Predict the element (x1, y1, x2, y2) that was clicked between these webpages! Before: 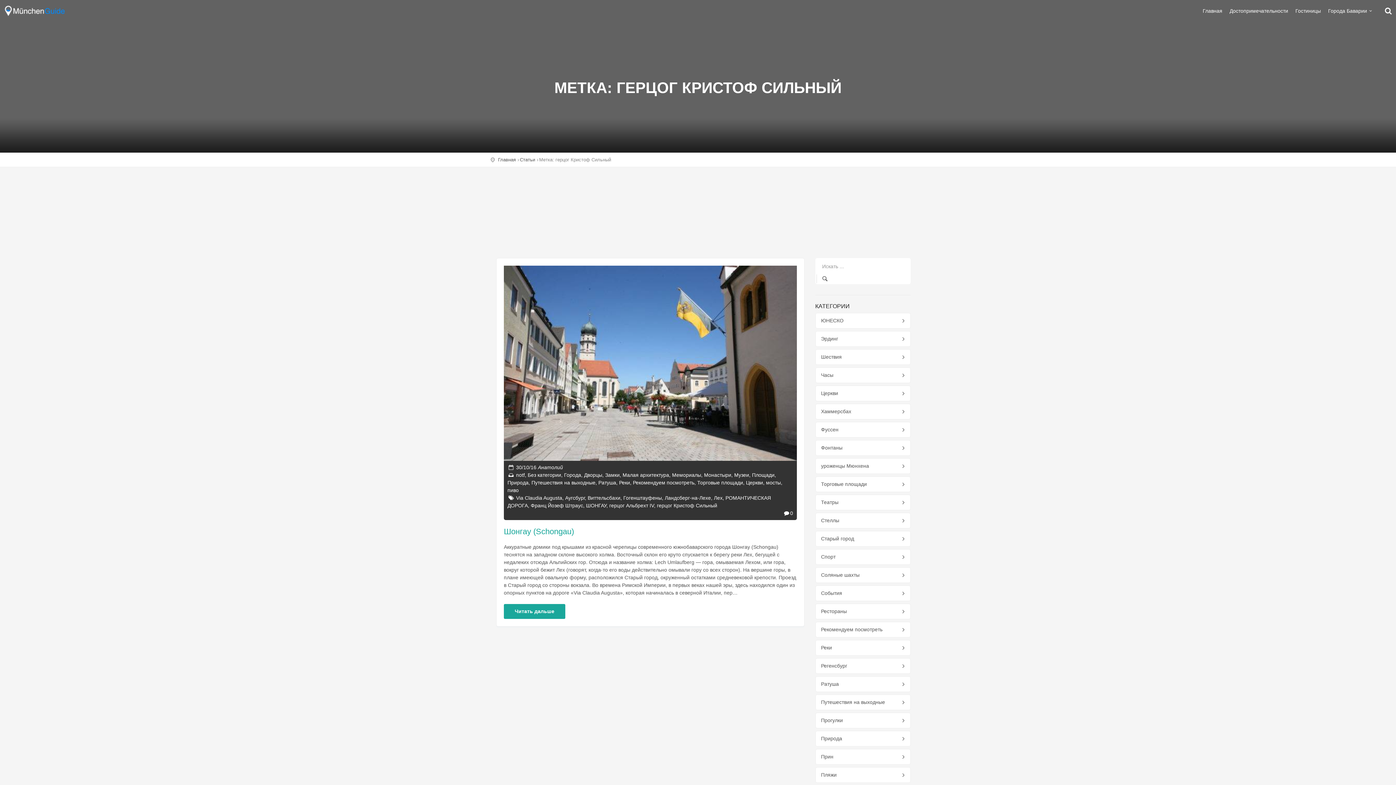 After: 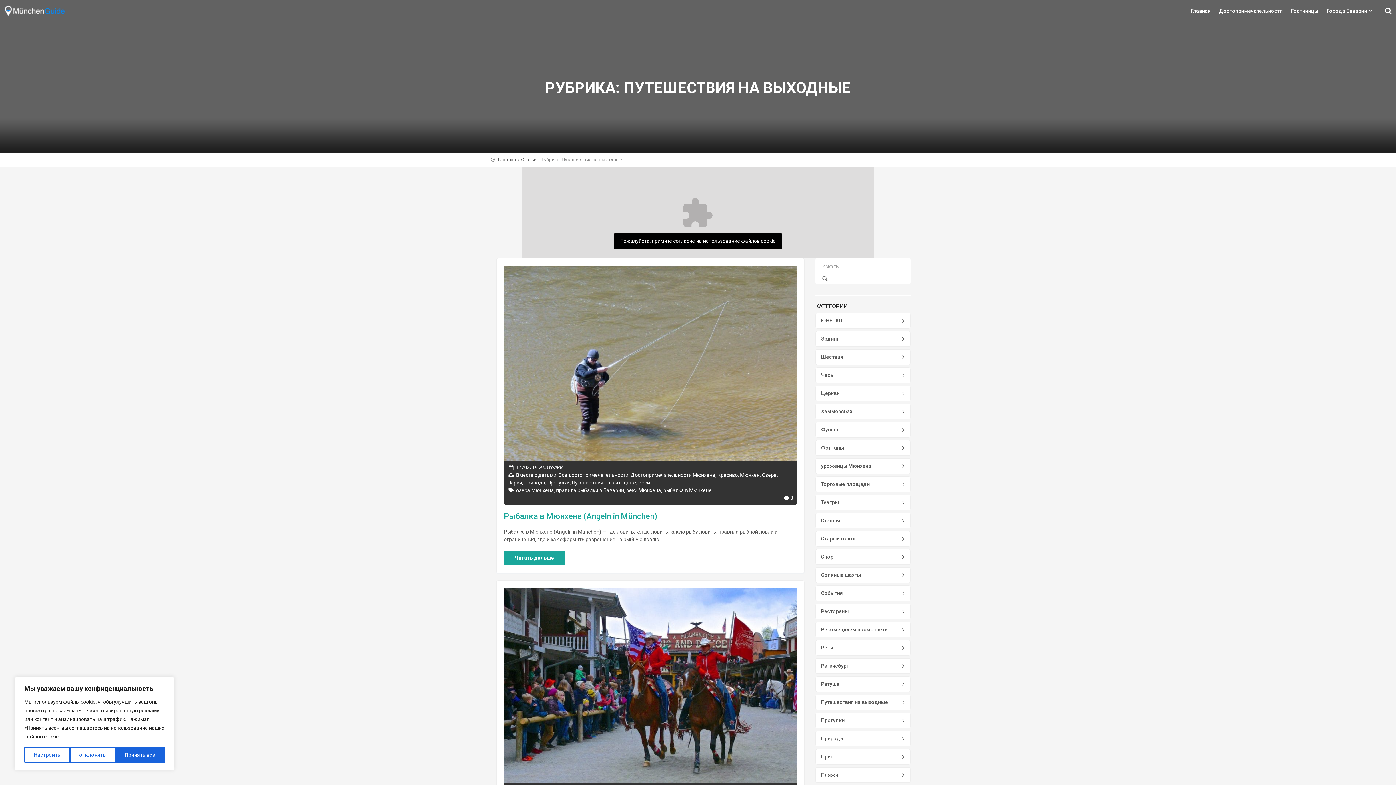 Action: bbox: (815, 694, 910, 710) label: Путешествия на выходные